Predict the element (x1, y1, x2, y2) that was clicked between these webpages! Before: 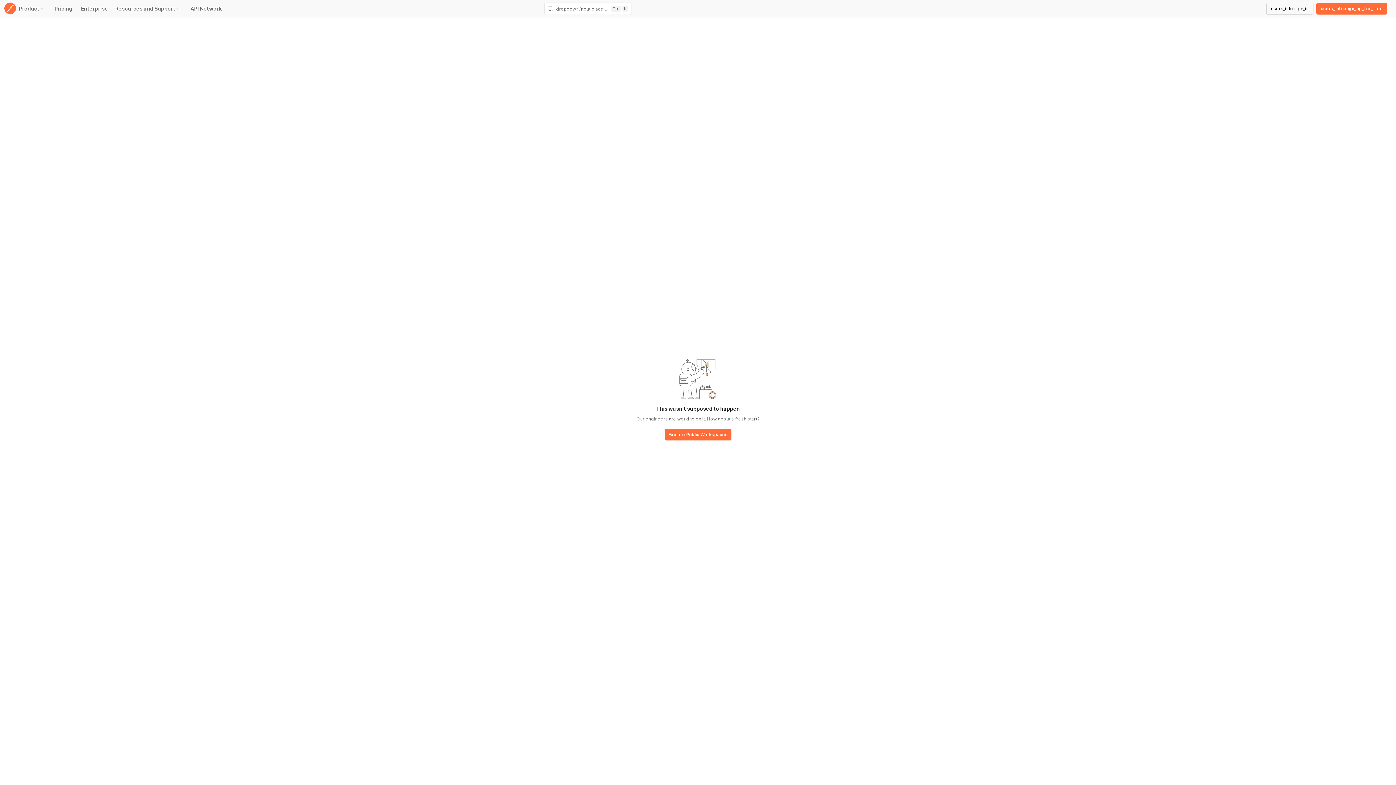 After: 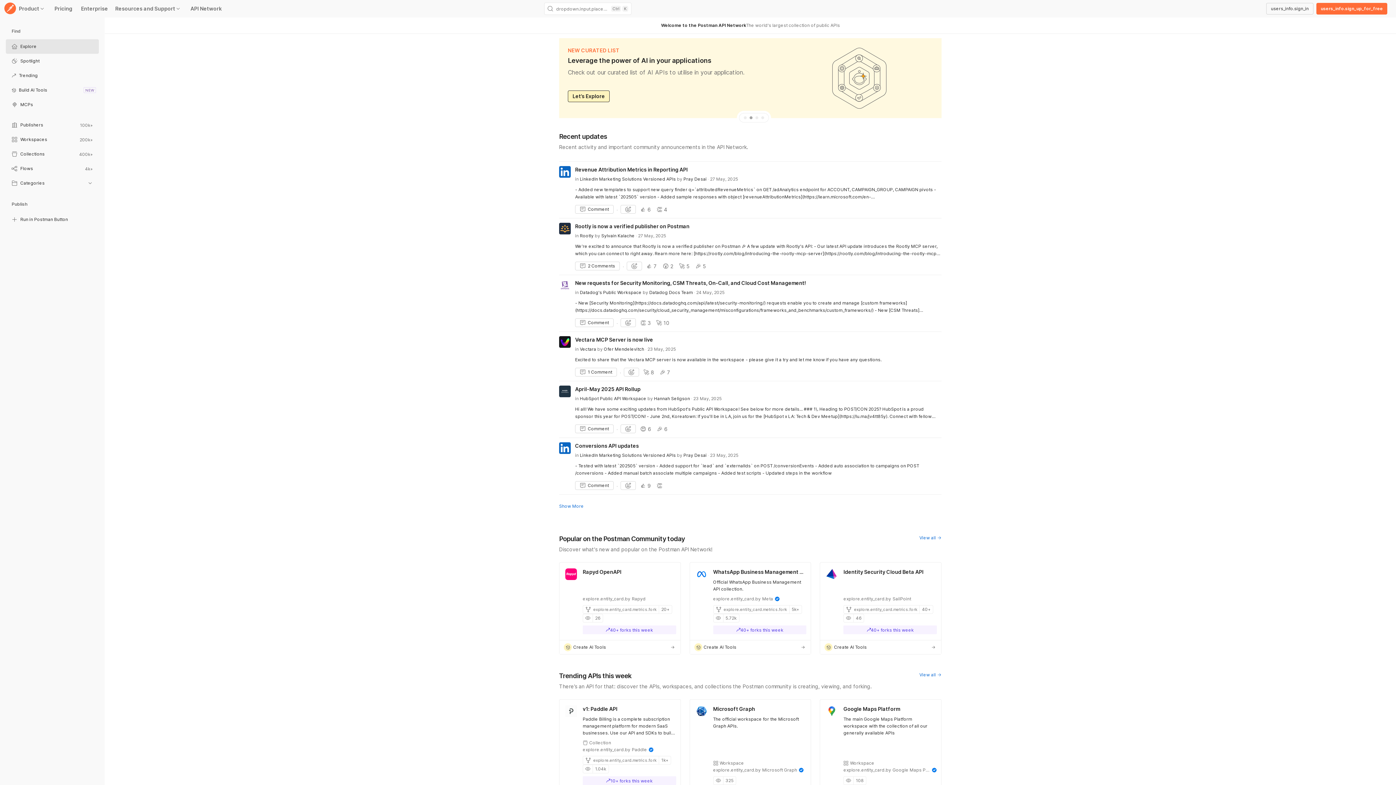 Action: bbox: (664, 429, 731, 441) label: base-button